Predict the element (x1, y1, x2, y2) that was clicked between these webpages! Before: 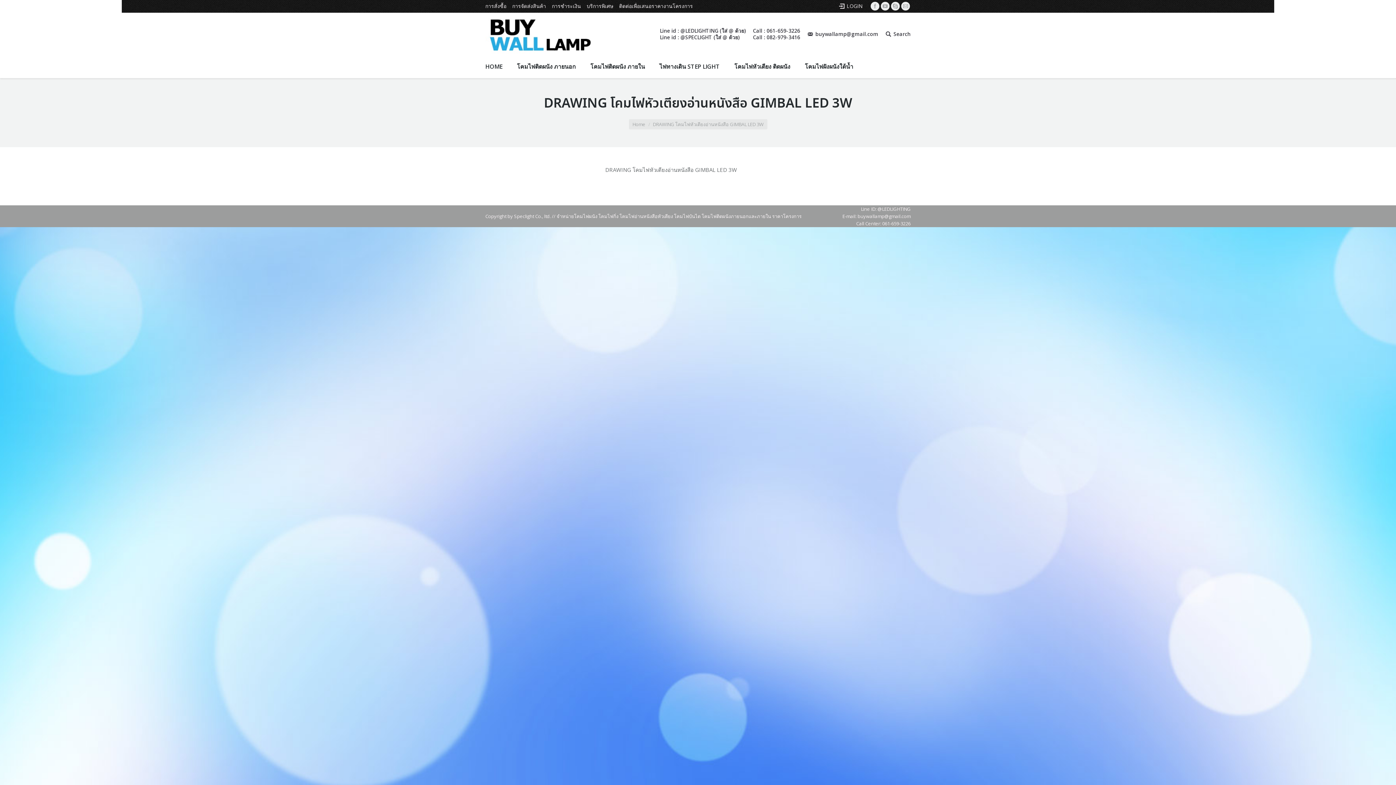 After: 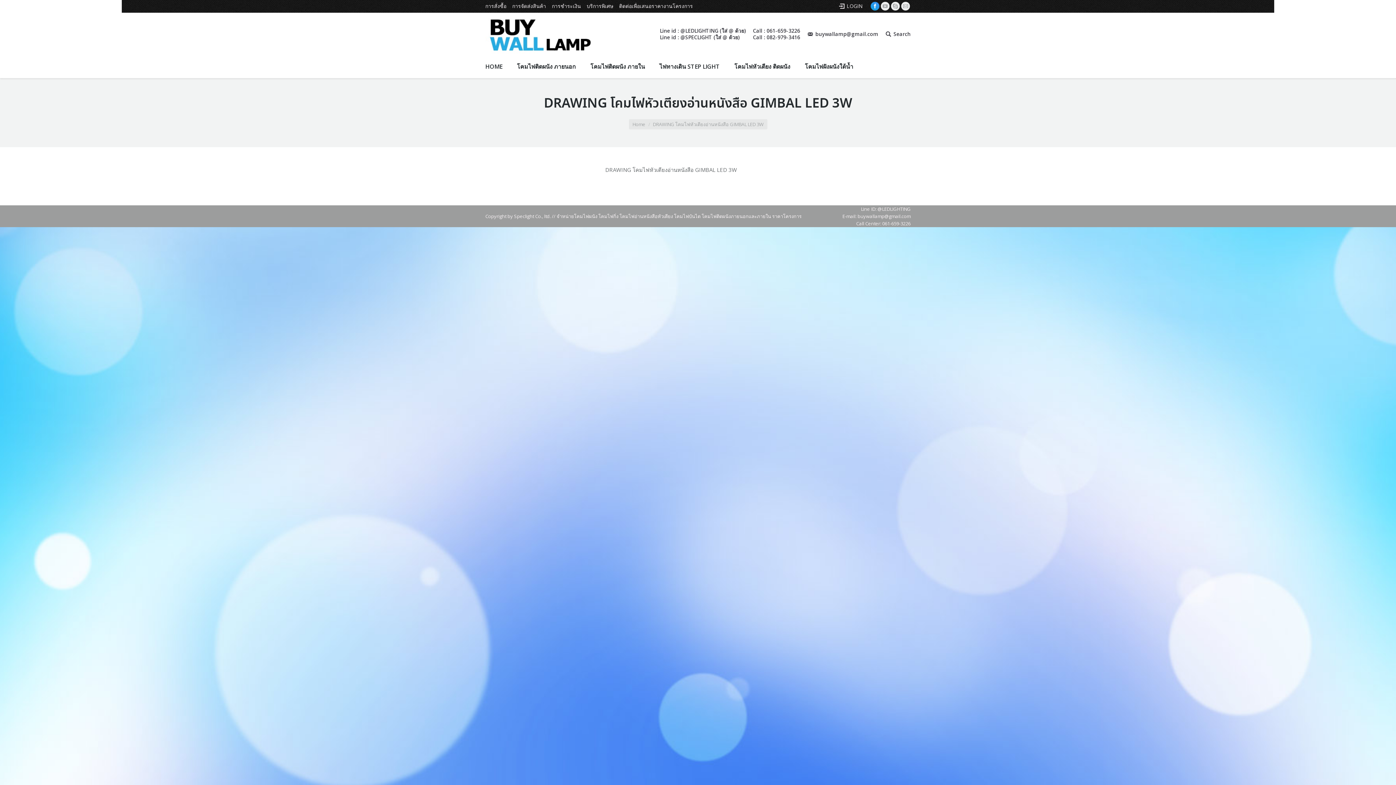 Action: bbox: (870, 1, 879, 10)